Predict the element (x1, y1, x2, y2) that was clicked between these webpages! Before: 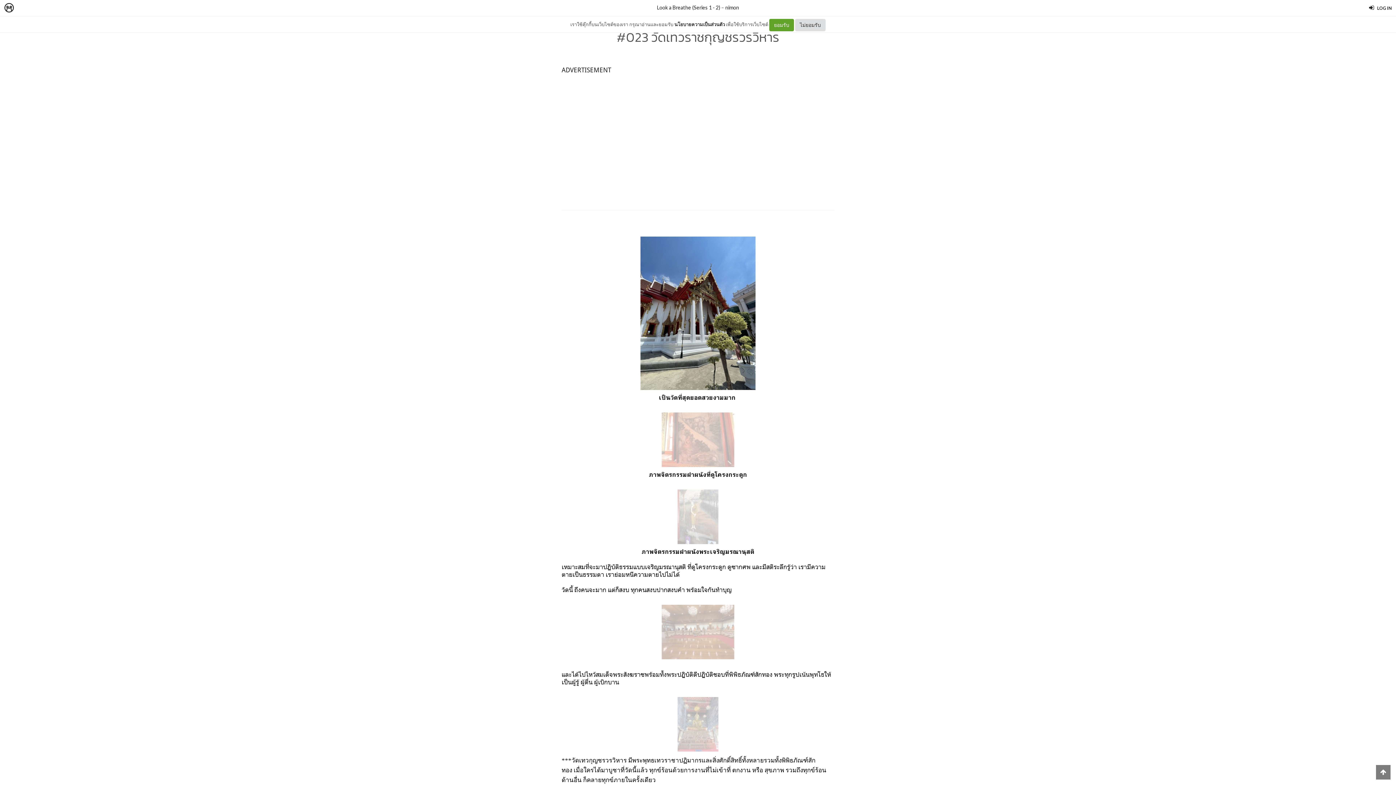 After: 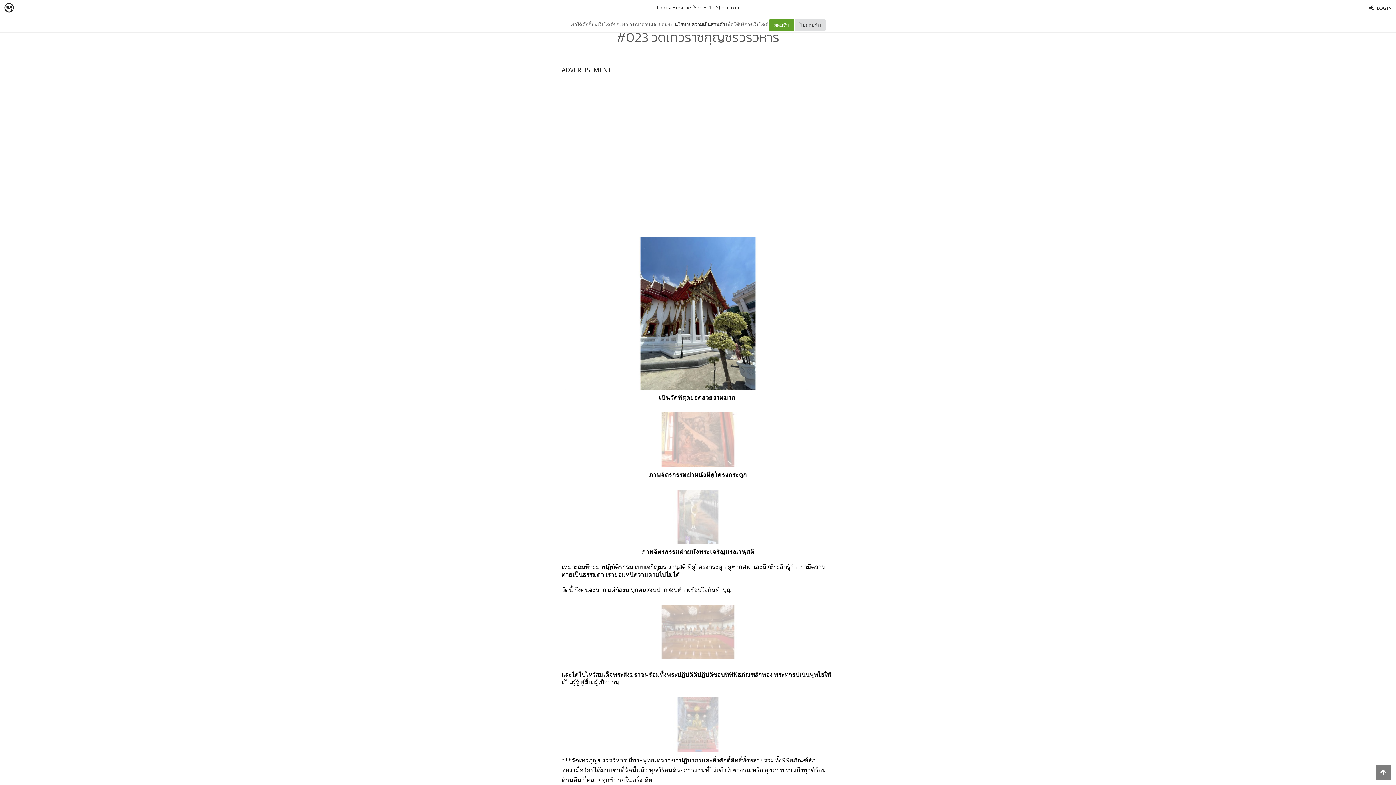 Action: bbox: (1376, 765, 1390, 780)